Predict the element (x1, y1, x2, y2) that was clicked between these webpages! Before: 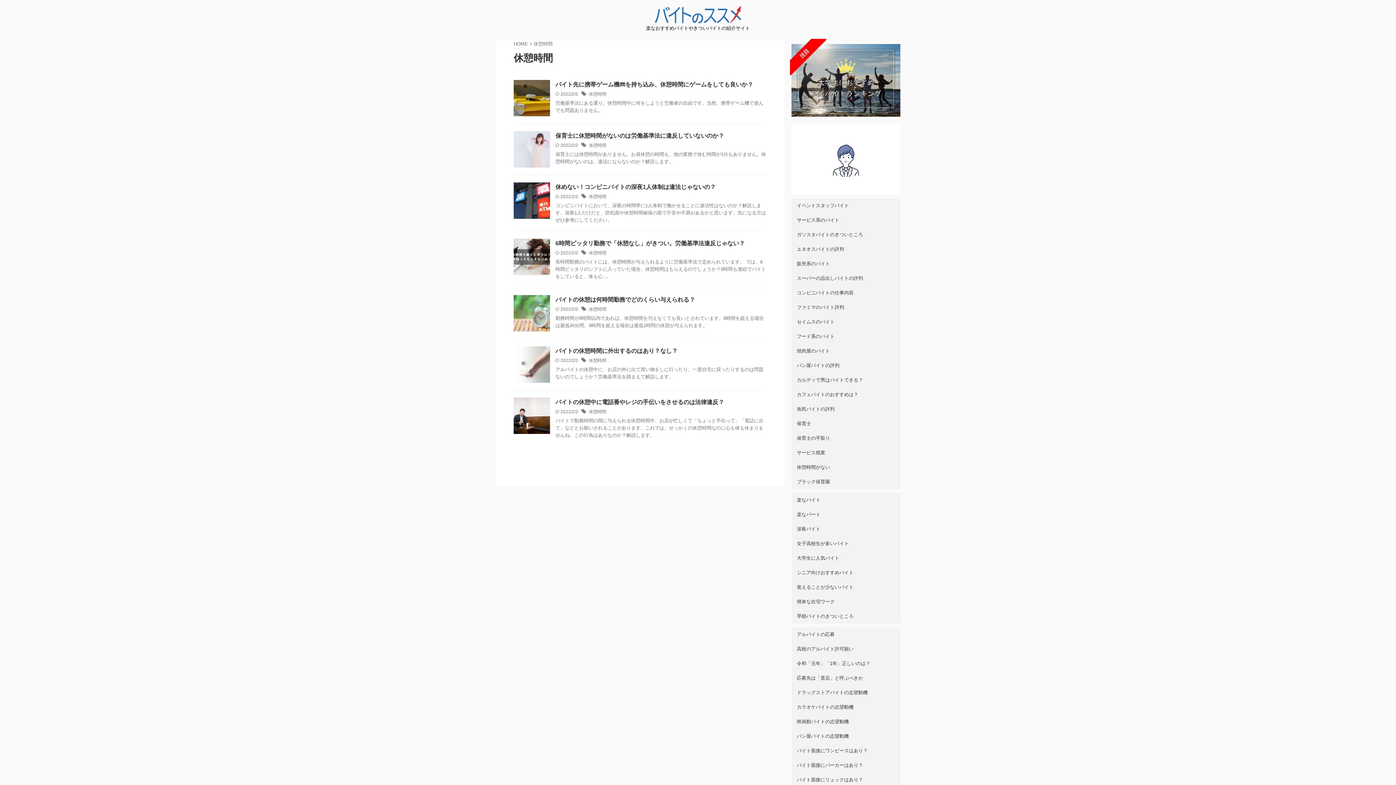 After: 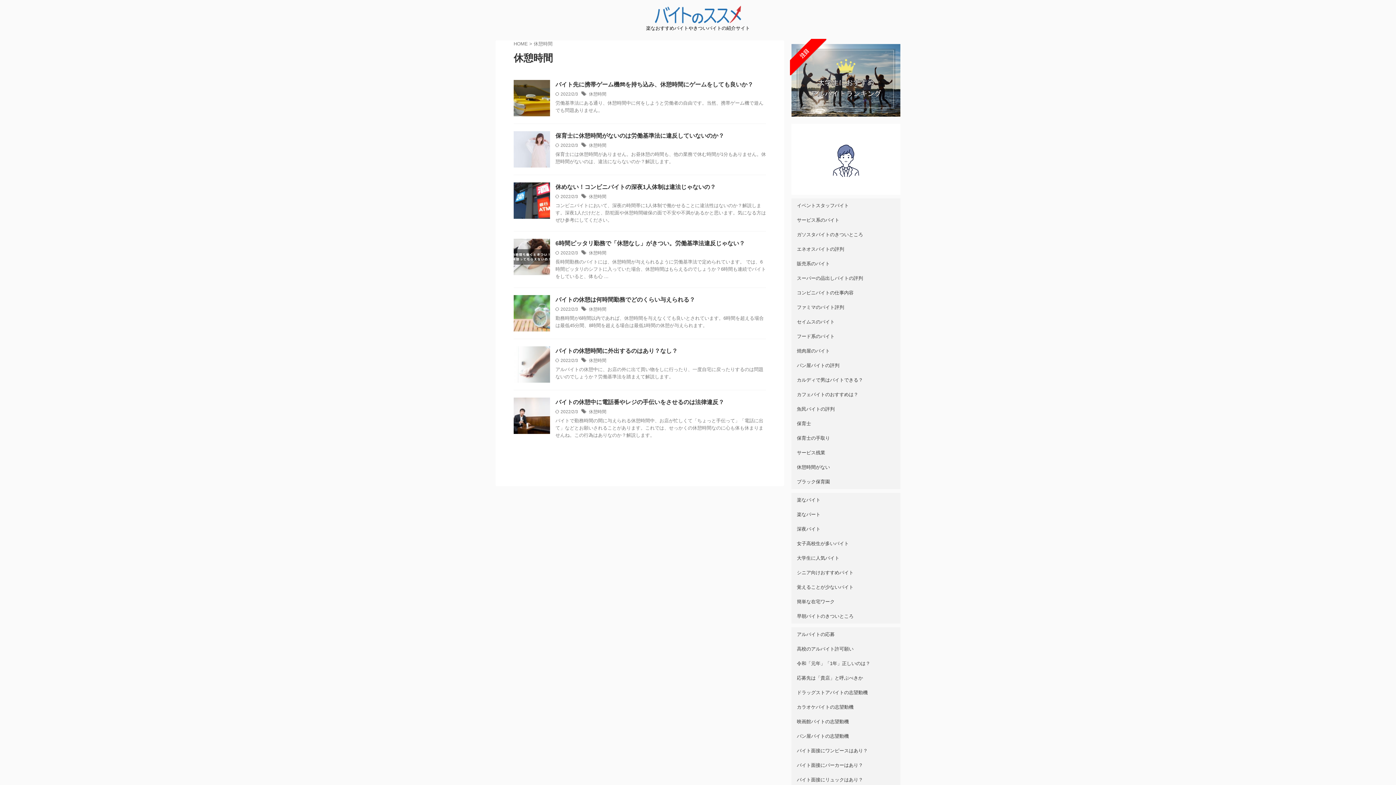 Action: bbox: (589, 250, 606, 255) label: 休憩時間